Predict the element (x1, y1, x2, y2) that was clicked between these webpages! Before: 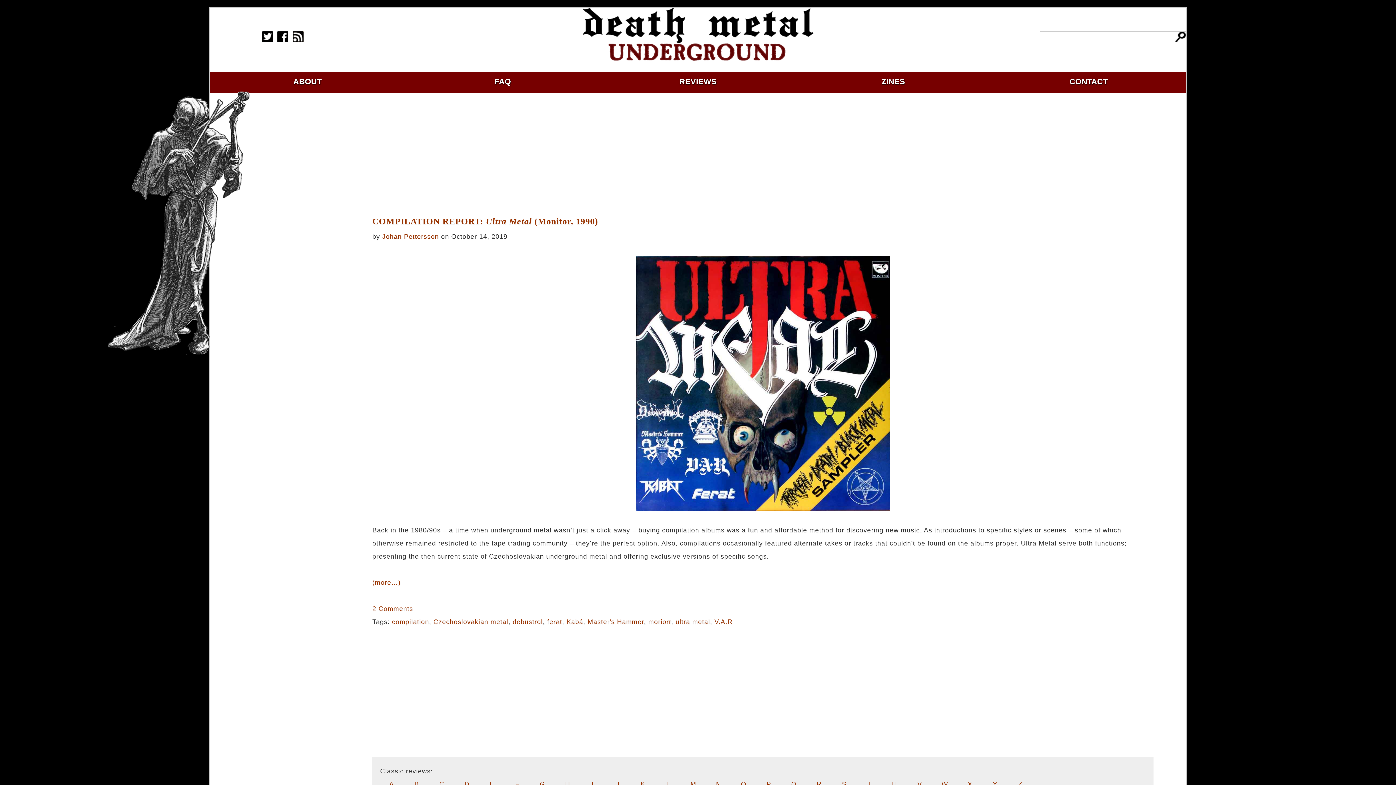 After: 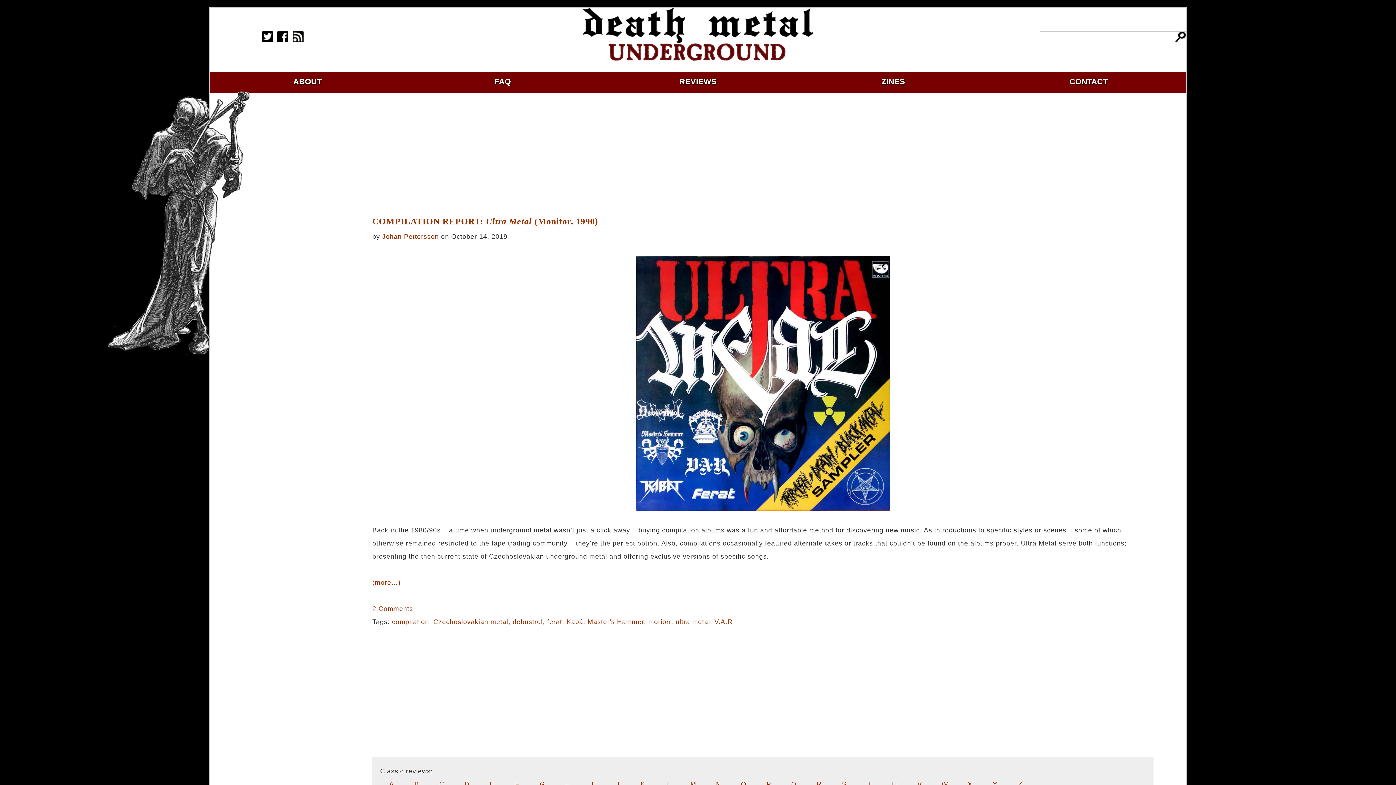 Action: bbox: (512, 618, 542, 625) label: debustrol